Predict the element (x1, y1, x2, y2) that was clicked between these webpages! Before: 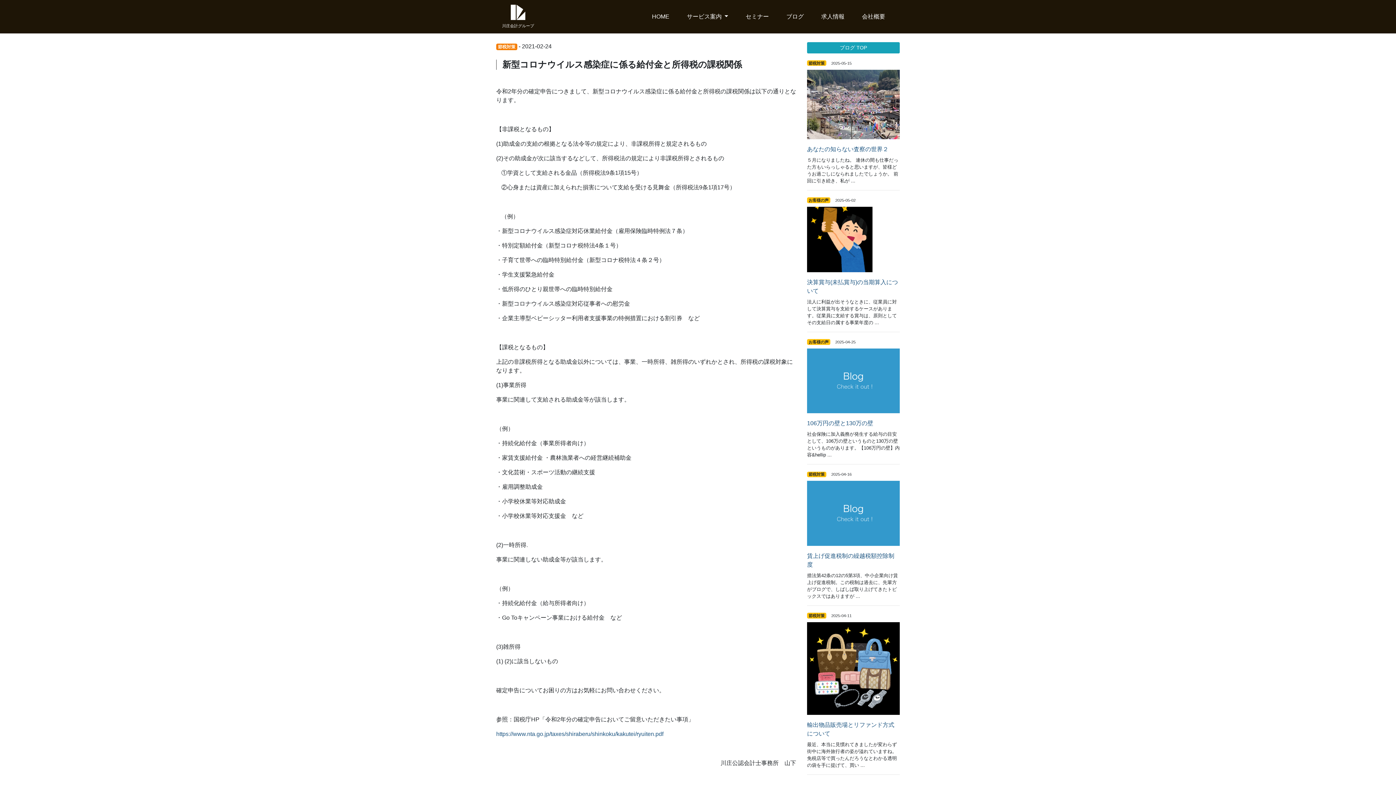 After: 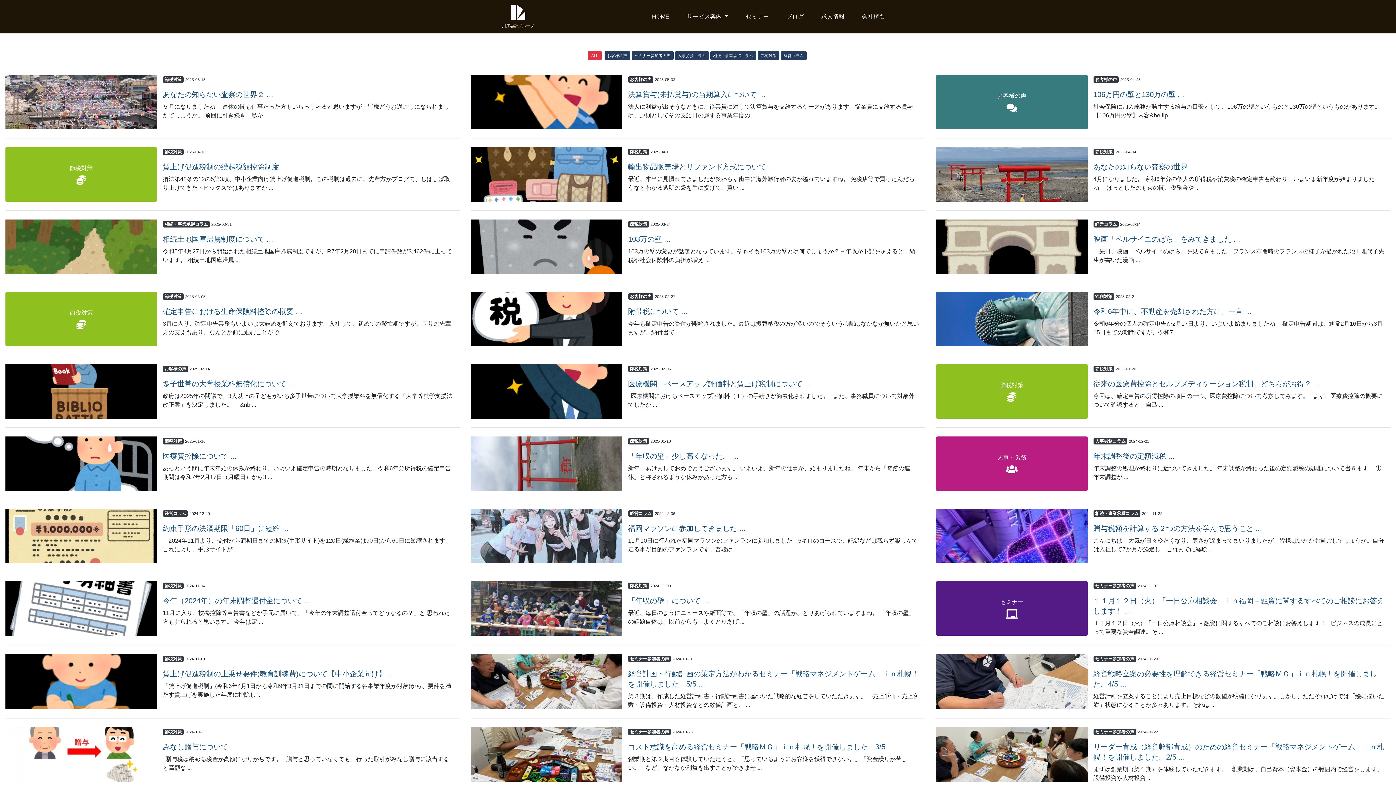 Action: bbox: (807, 42, 900, 53) label: ブログ TOP